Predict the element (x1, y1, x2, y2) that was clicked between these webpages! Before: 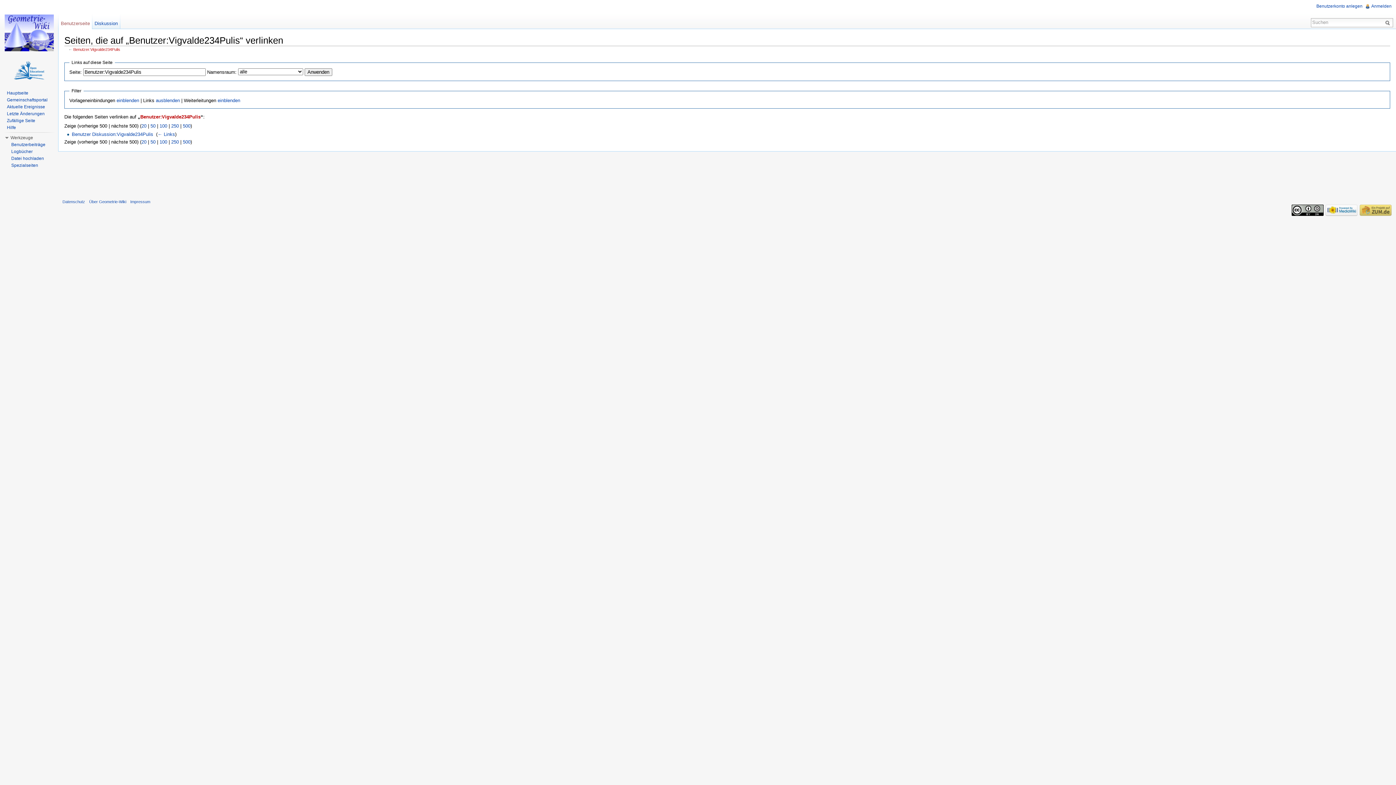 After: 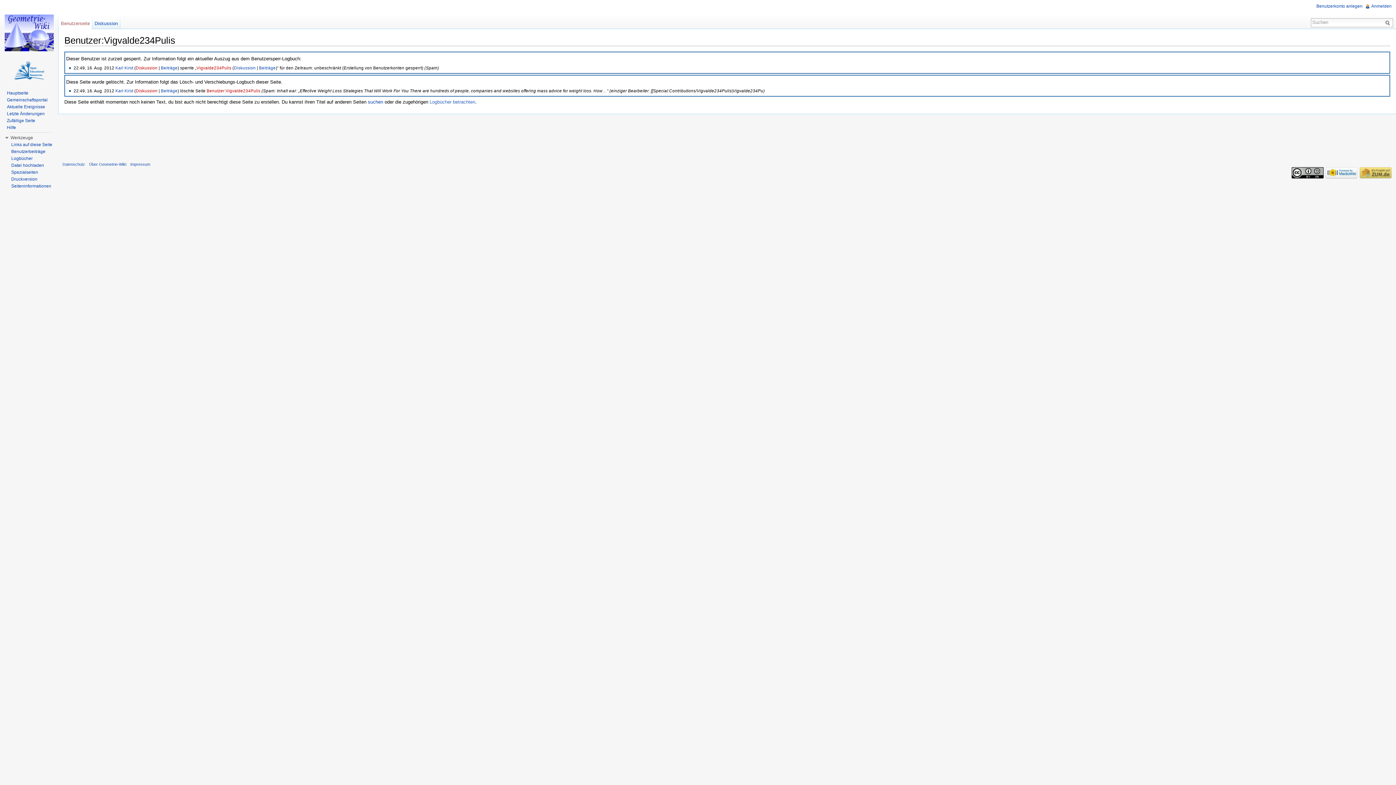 Action: bbox: (73, 47, 120, 51) label: Benutzer:Vigvalde234Pulis